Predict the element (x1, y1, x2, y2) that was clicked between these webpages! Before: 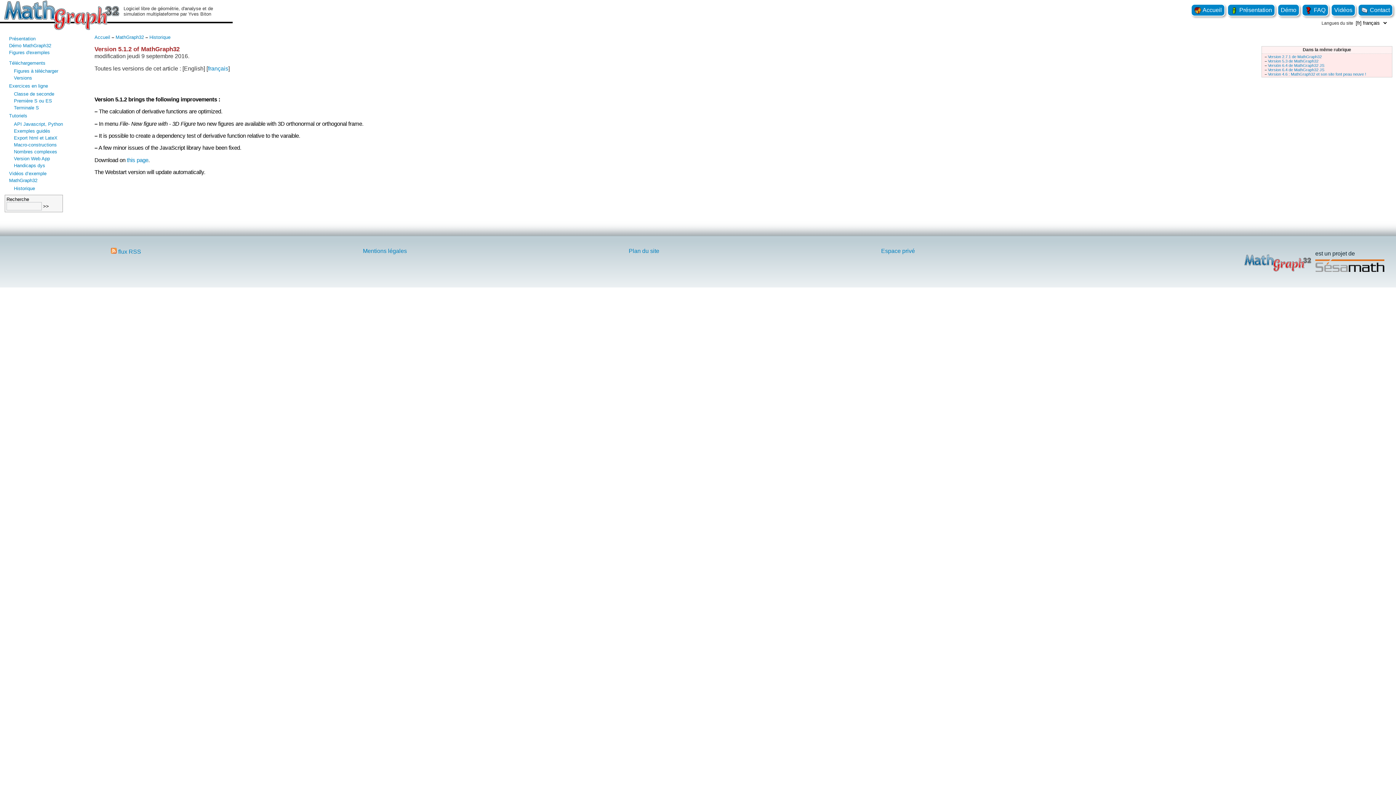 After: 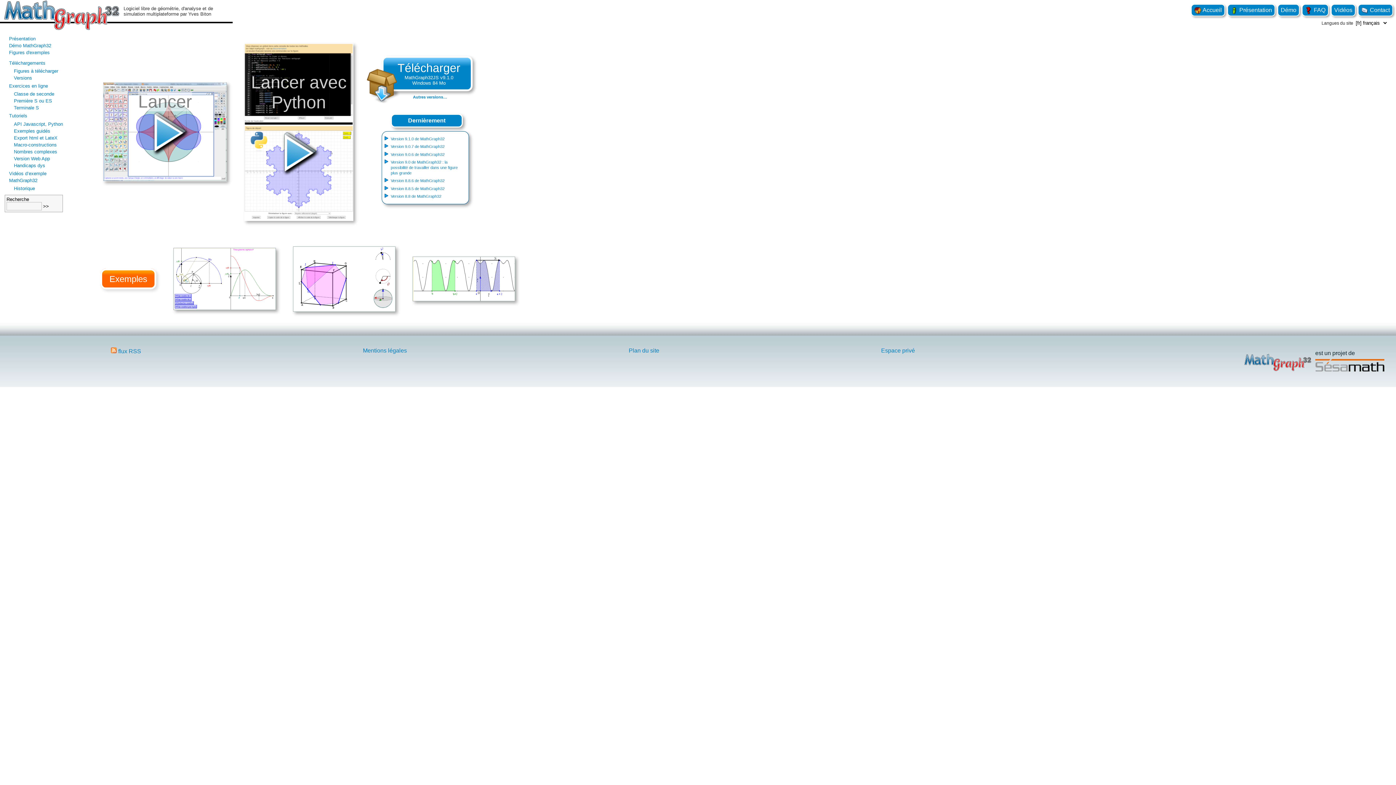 Action: bbox: (0, 25, 123, 31)